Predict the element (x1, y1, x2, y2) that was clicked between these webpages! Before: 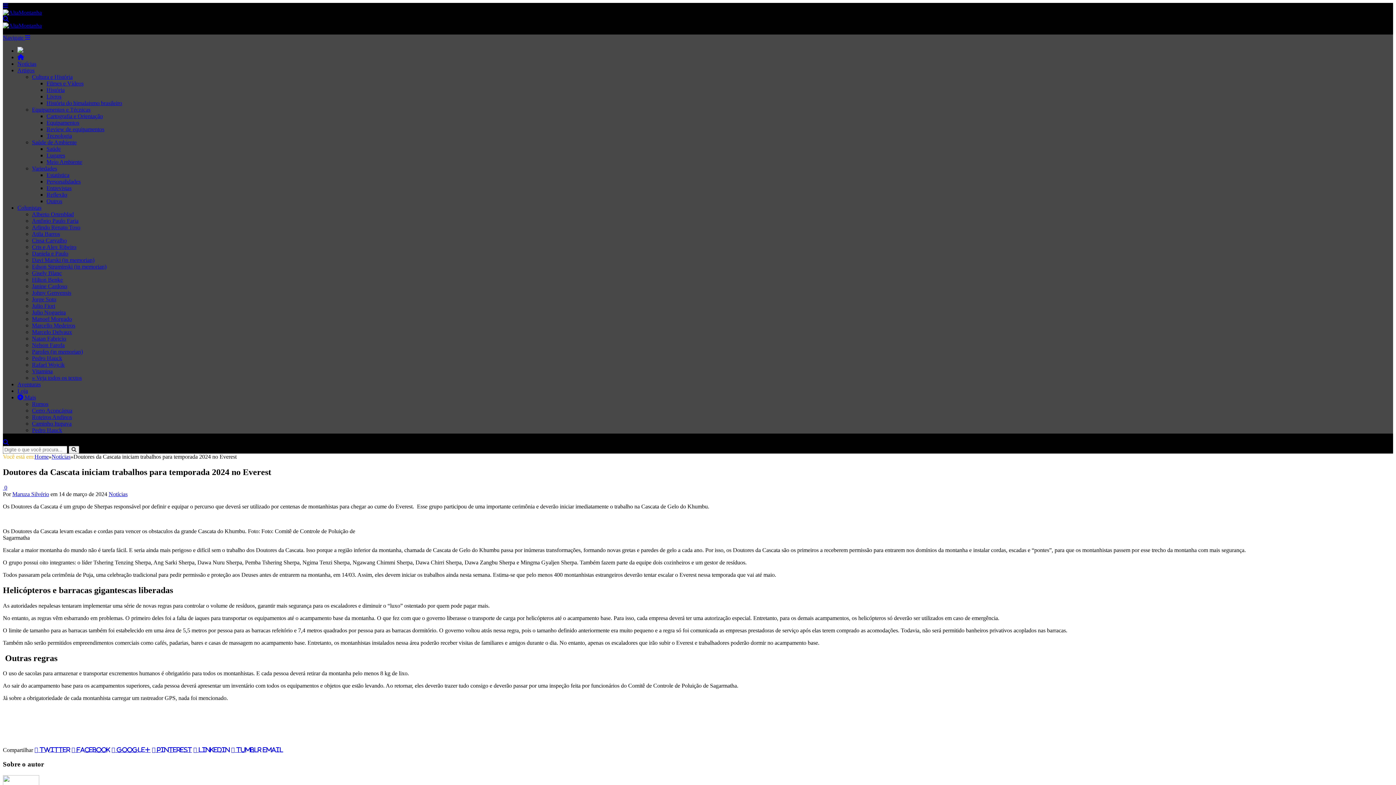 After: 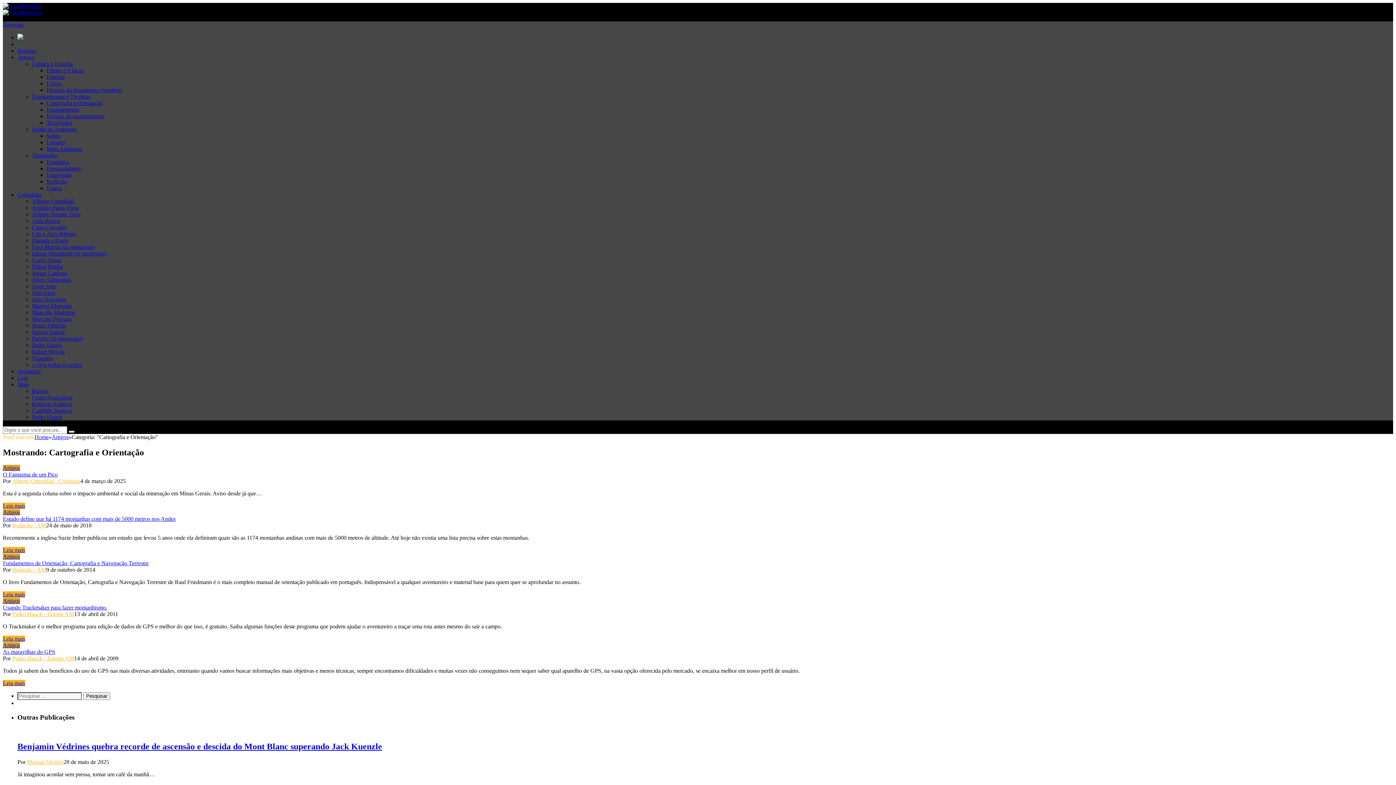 Action: label: Cartografia e Orientação bbox: (46, 113, 102, 119)